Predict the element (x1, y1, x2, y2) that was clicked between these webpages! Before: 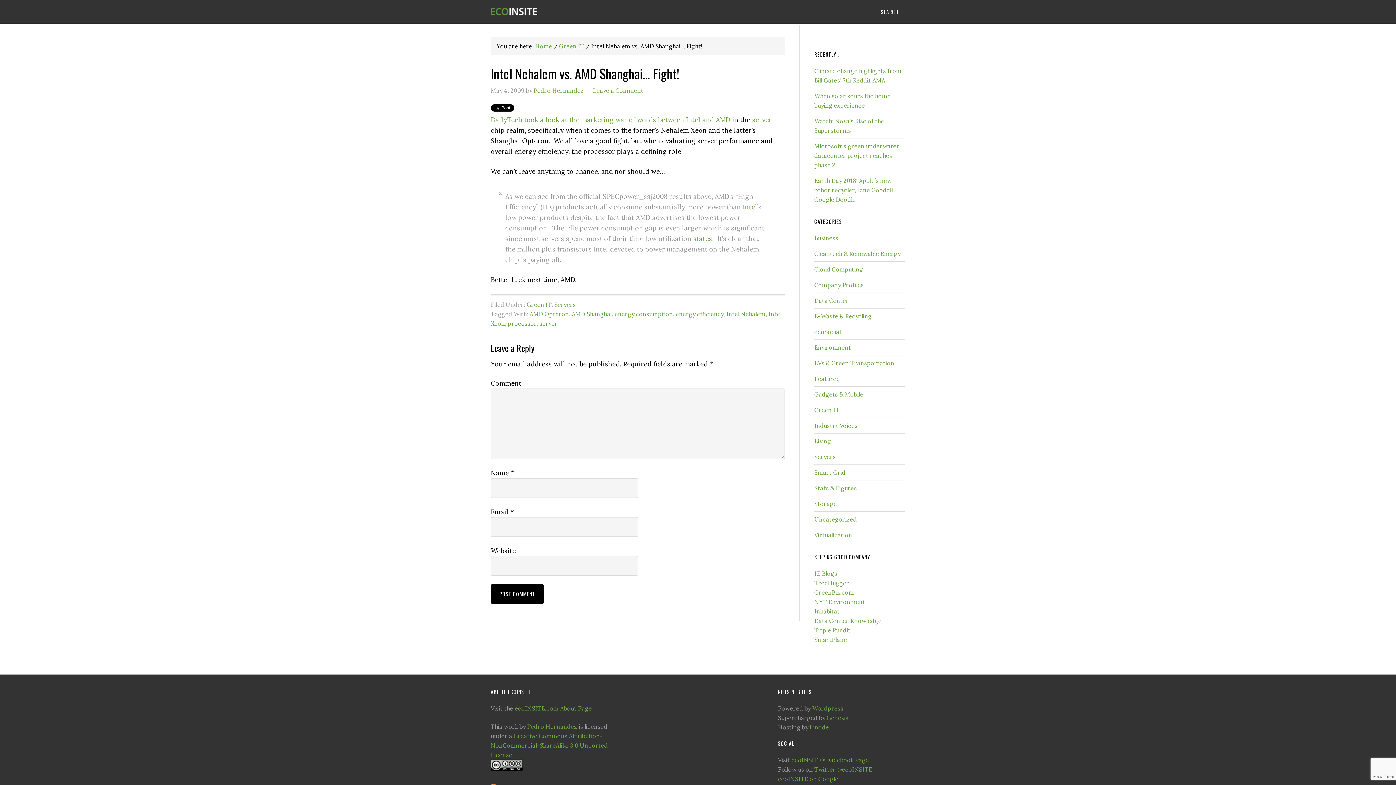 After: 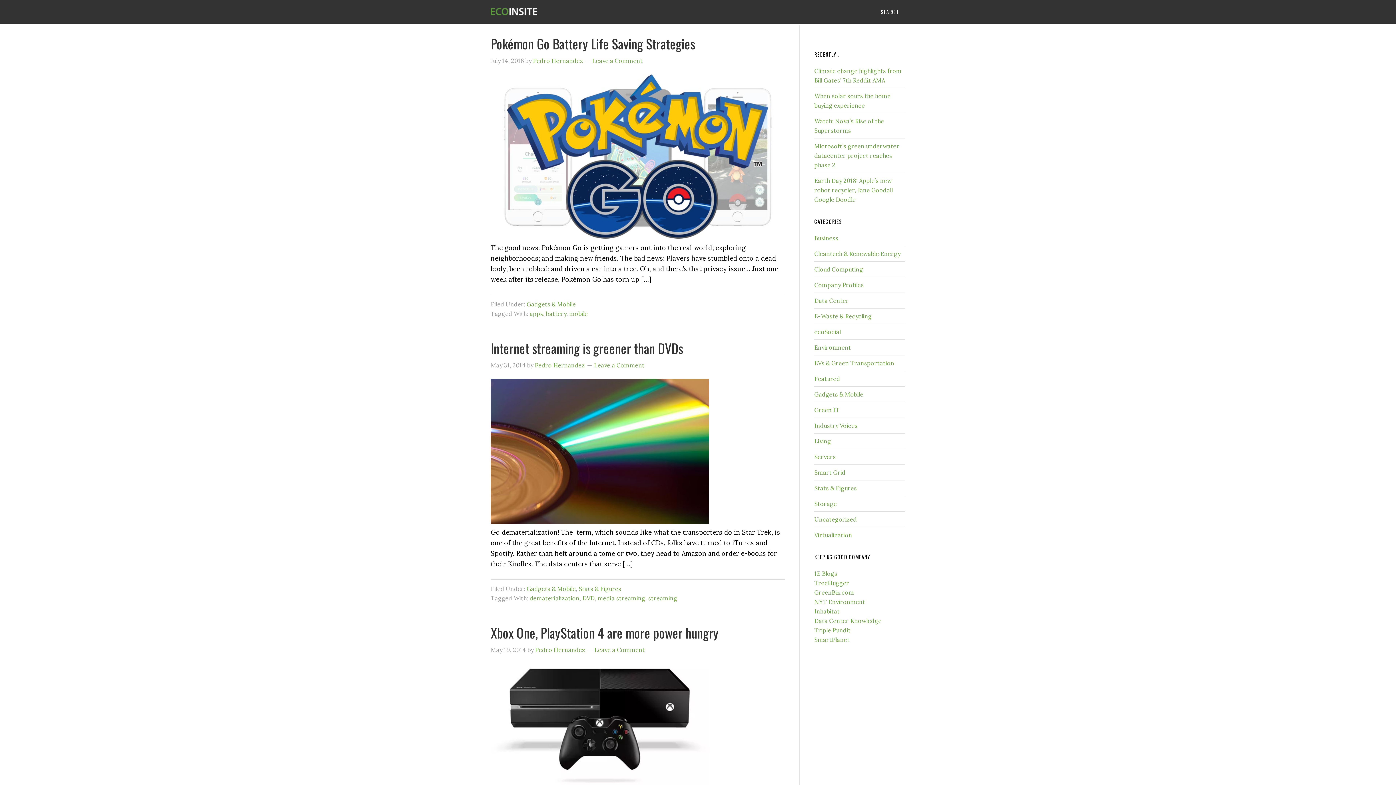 Action: bbox: (814, 390, 863, 398) label: Gadgets & Mobile